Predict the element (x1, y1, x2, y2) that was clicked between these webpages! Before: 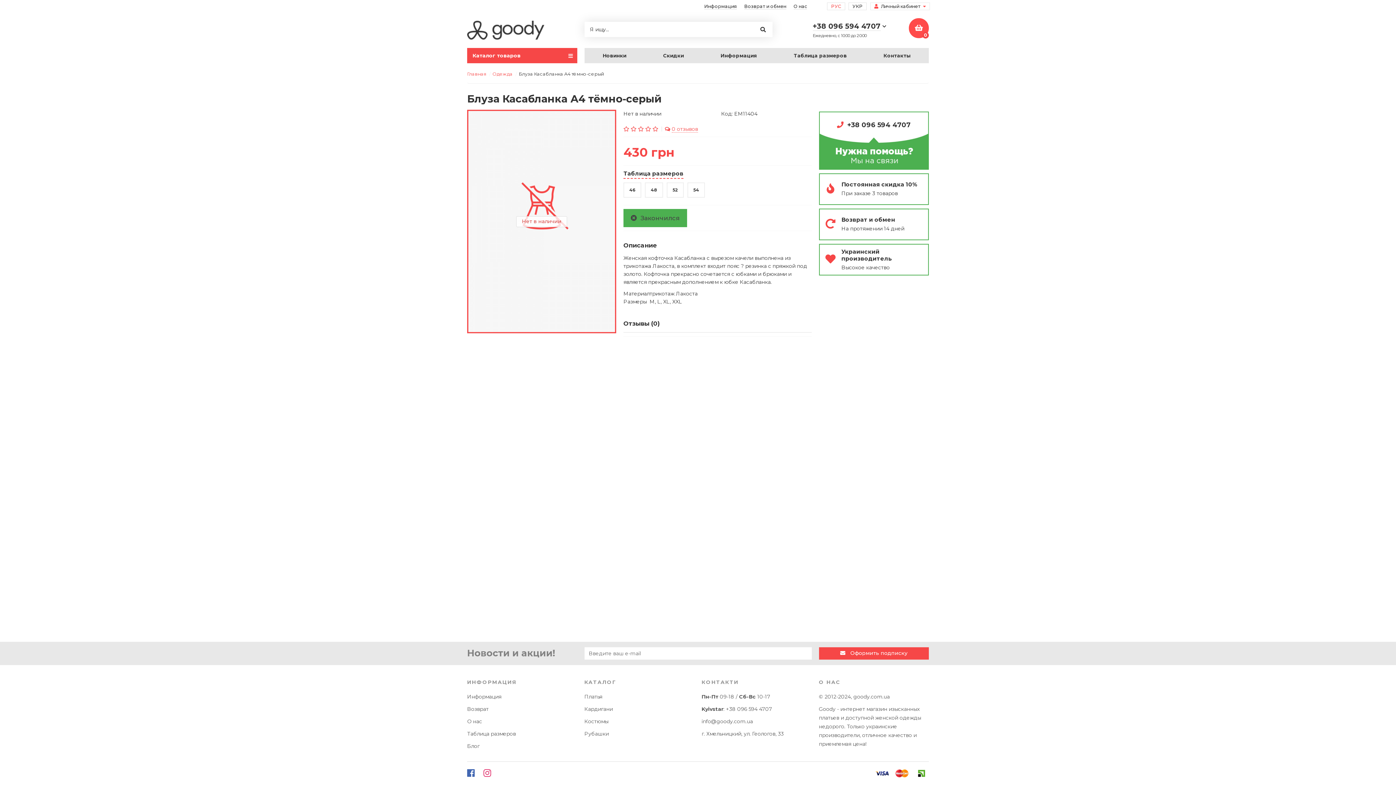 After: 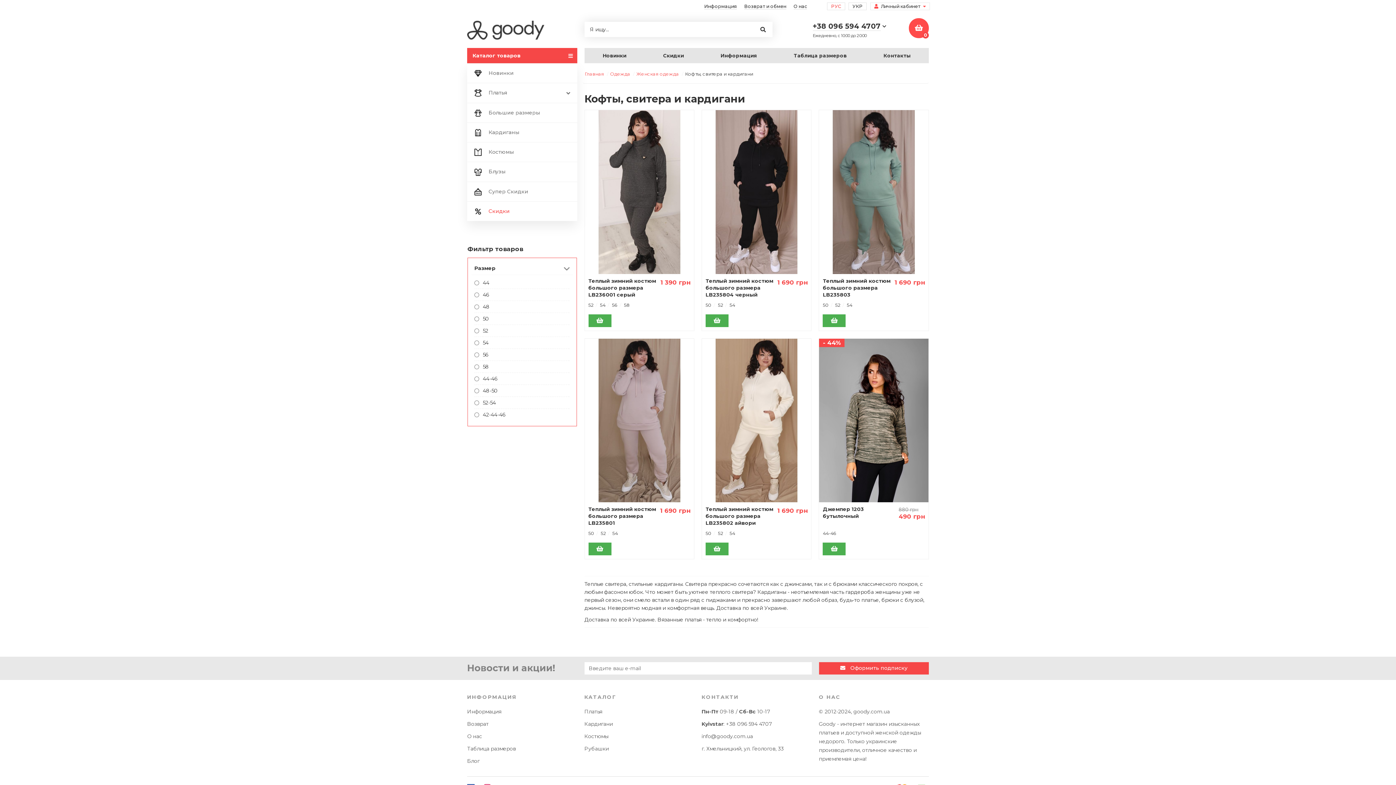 Action: label: Кардигани bbox: (584, 706, 612, 712)